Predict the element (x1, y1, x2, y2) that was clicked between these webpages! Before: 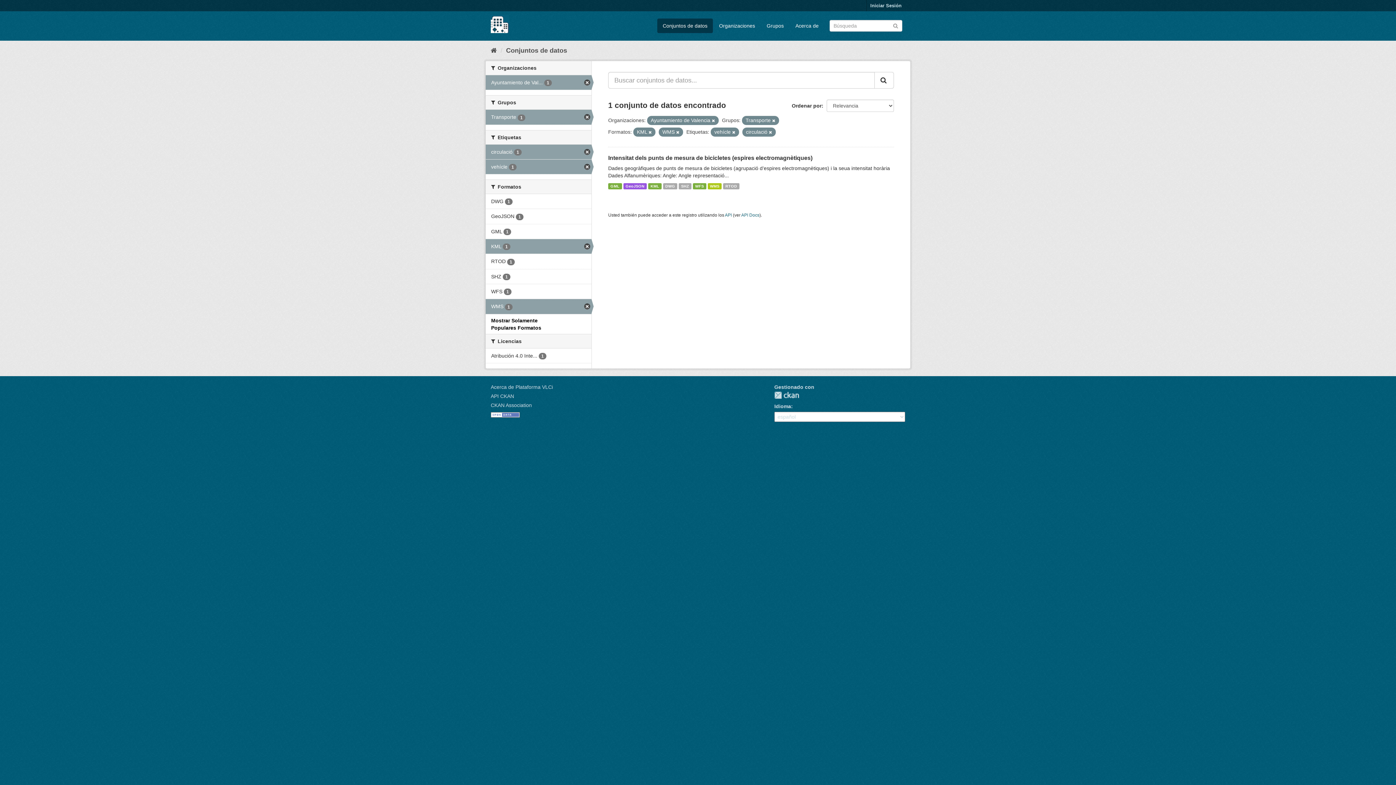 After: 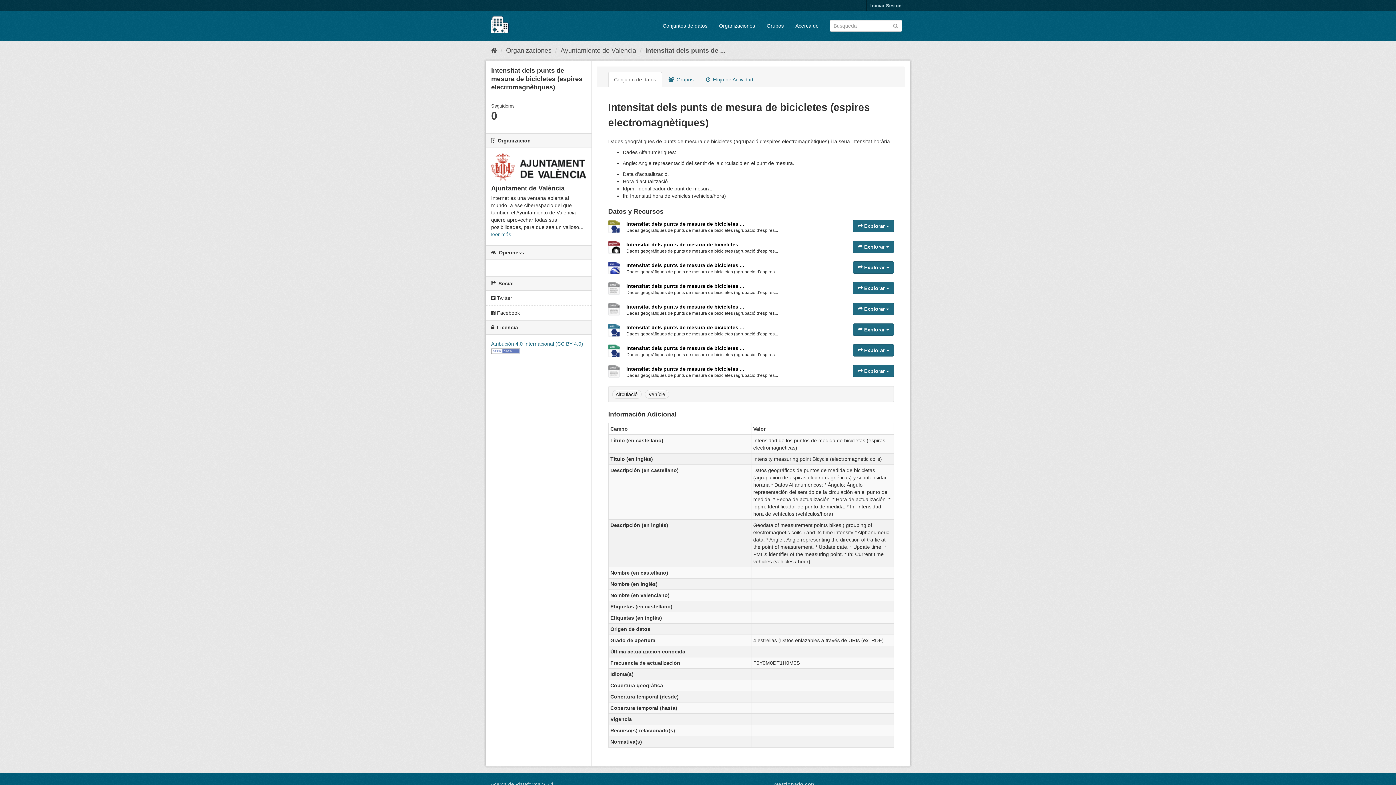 Action: label: WMS bbox: (707, 183, 721, 189)